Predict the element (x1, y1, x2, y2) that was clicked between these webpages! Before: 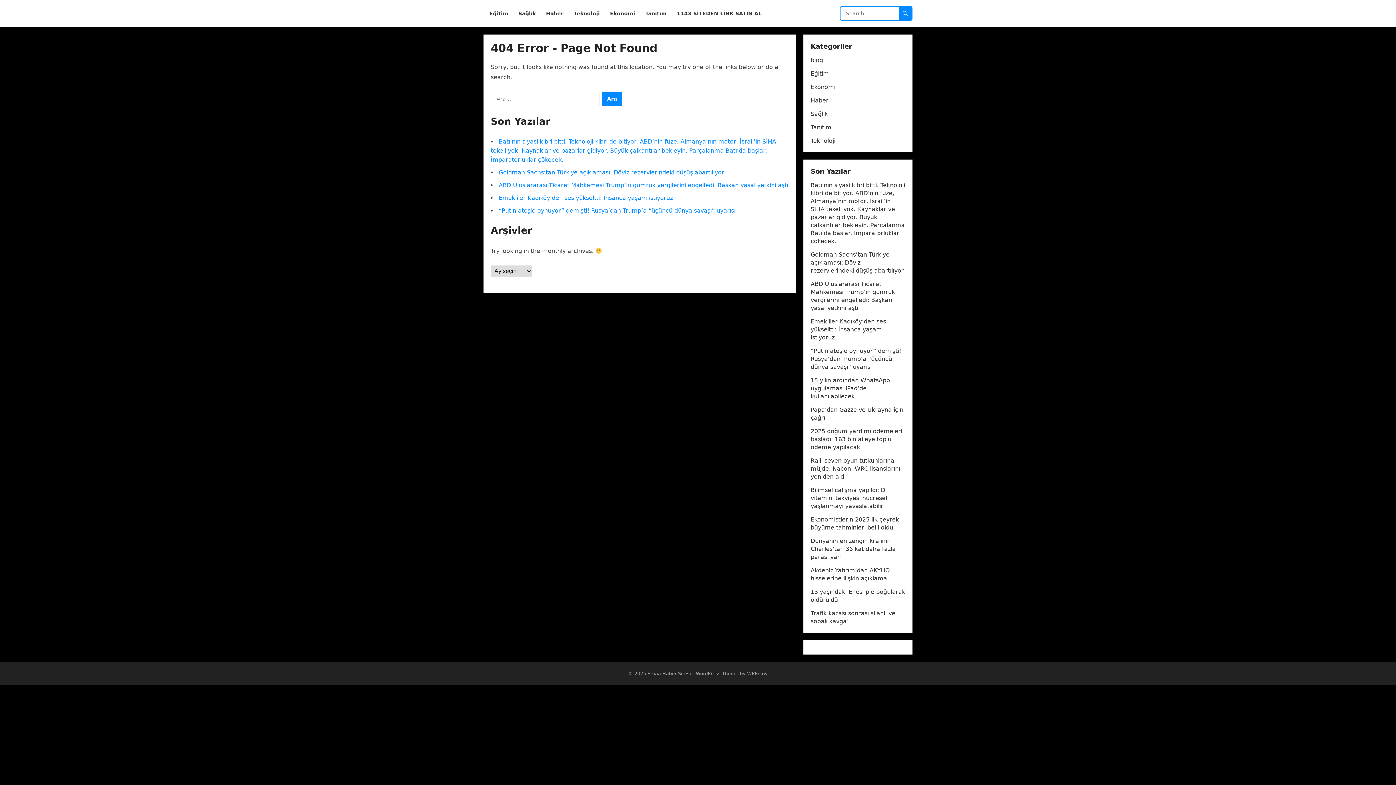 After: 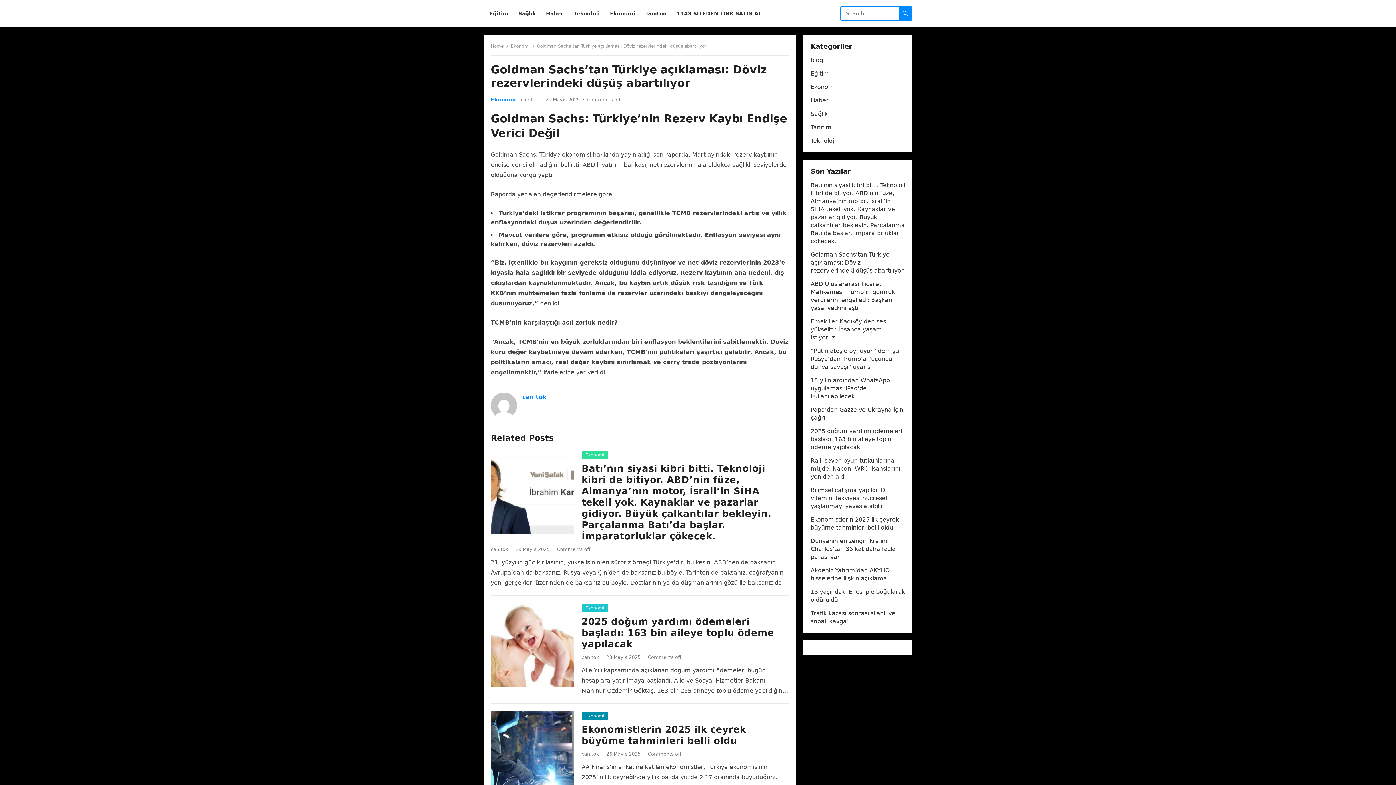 Action: bbox: (810, 251, 904, 274) label: Goldman Sachs’tan Türkiye açıklaması: Döviz rezervlerindeki düşüş abartılıyor